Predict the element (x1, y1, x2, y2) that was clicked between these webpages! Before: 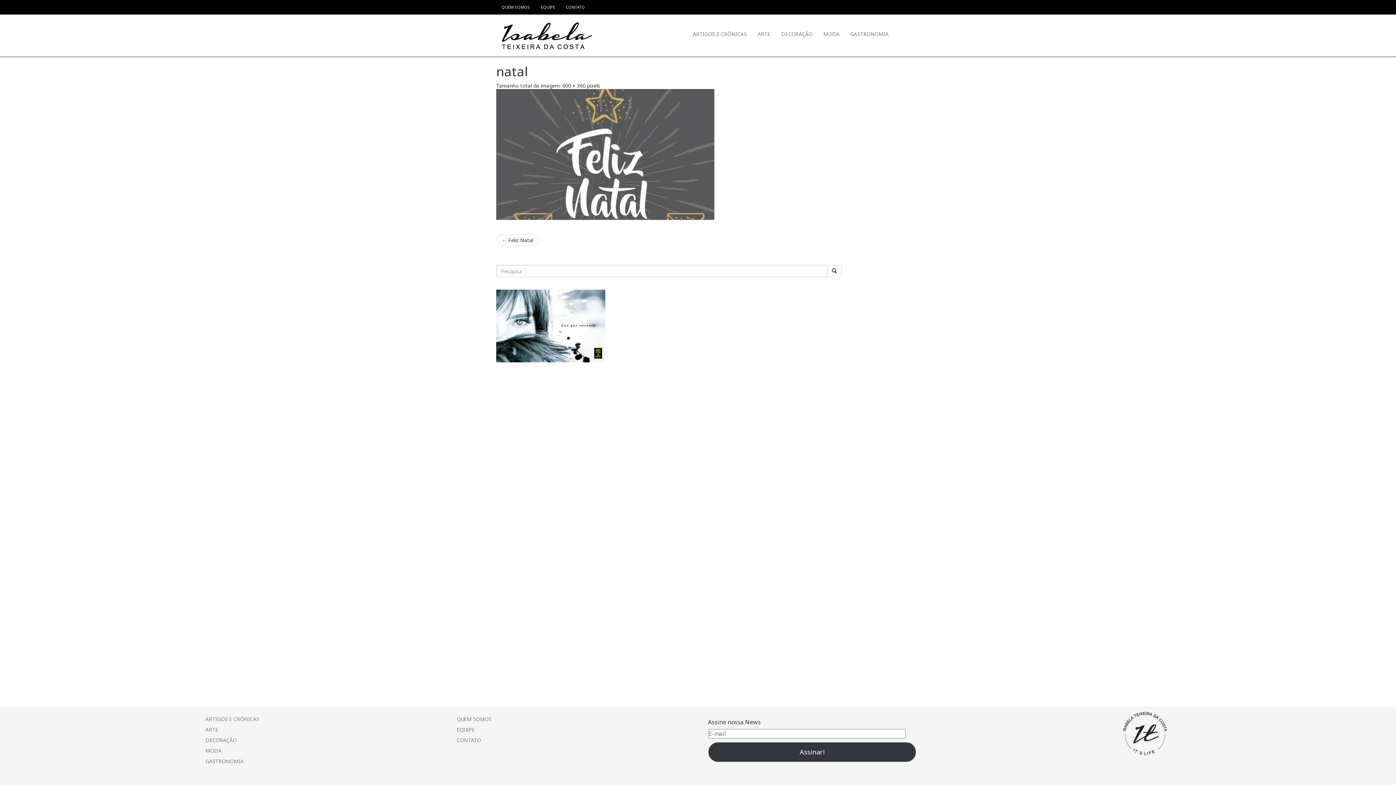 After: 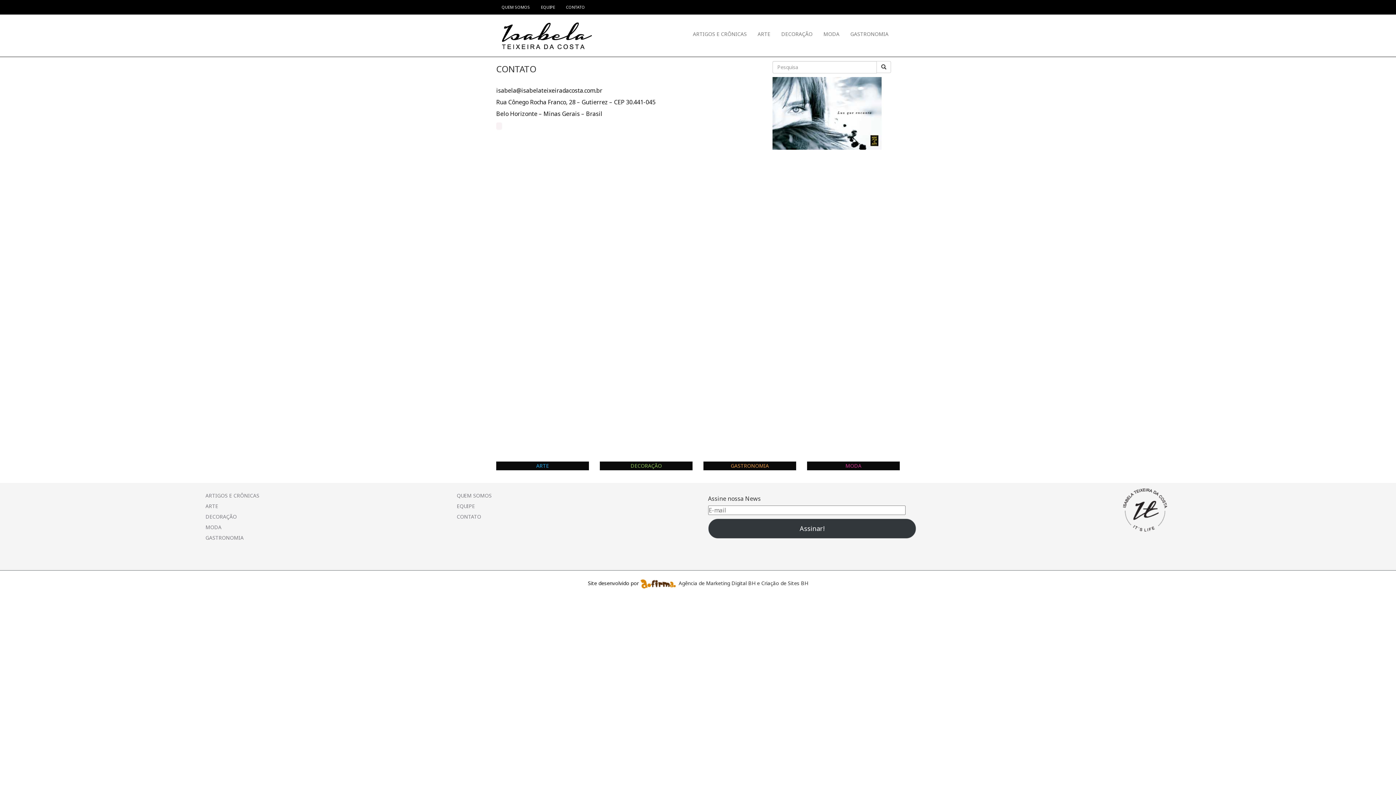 Action: bbox: (456, 737, 481, 744) label: CONTATO